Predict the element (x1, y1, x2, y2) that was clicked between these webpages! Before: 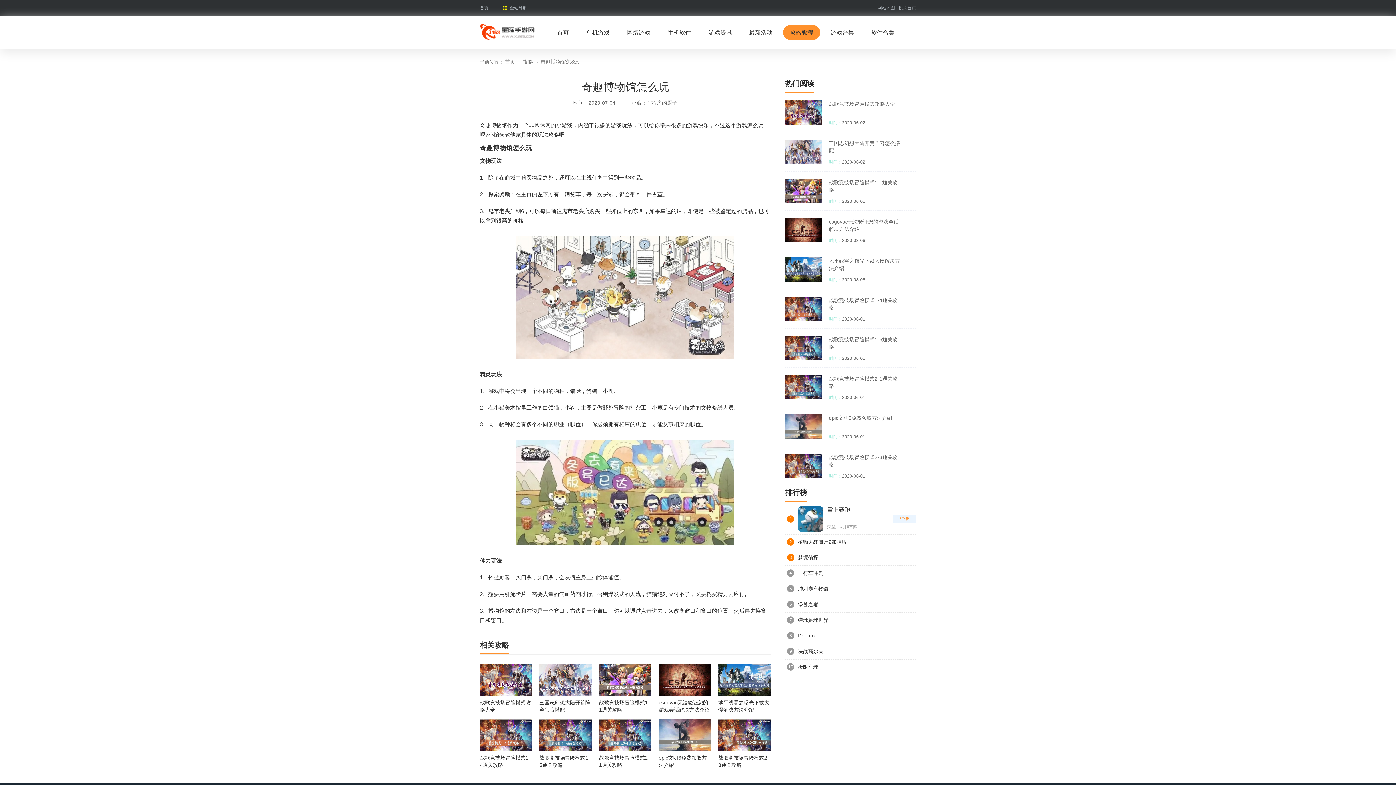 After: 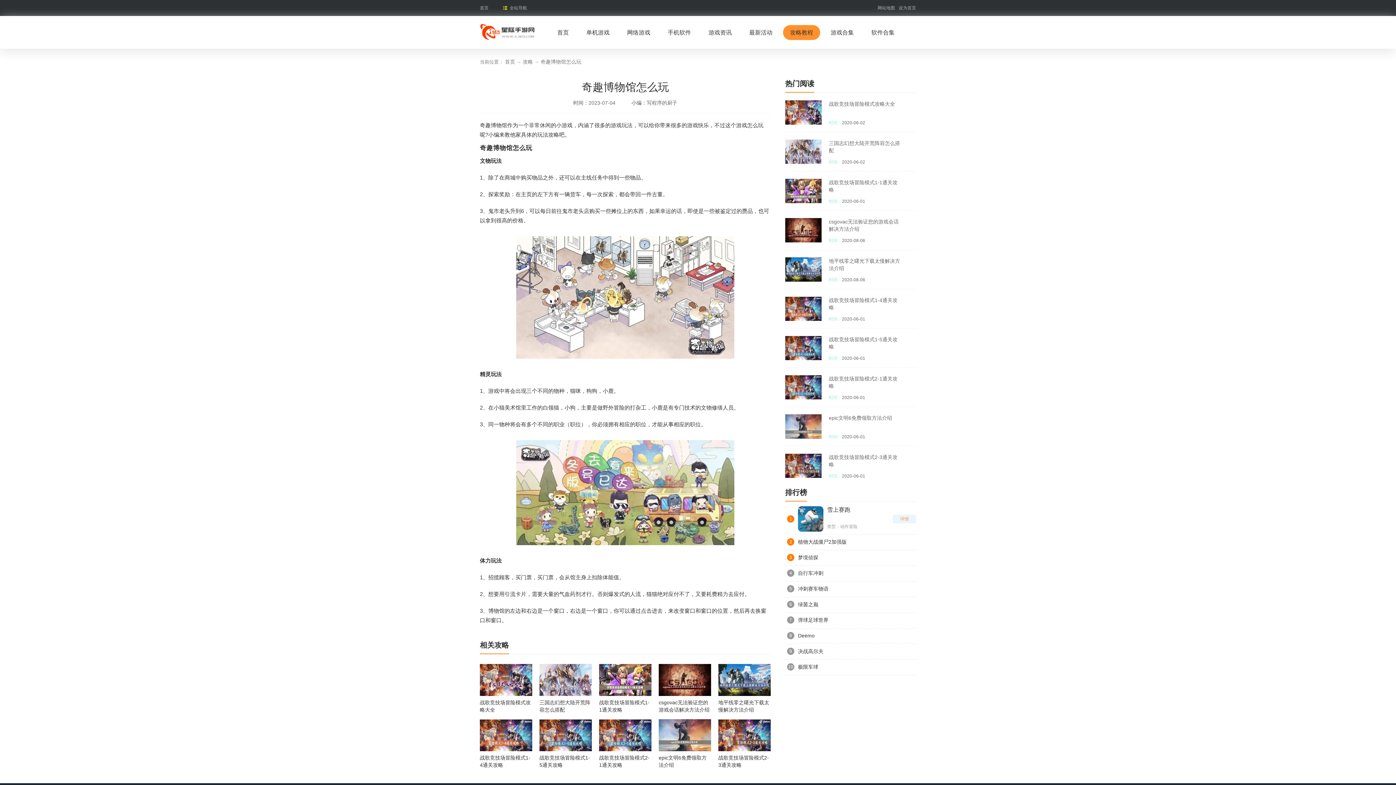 Action: bbox: (785, 336, 821, 360)